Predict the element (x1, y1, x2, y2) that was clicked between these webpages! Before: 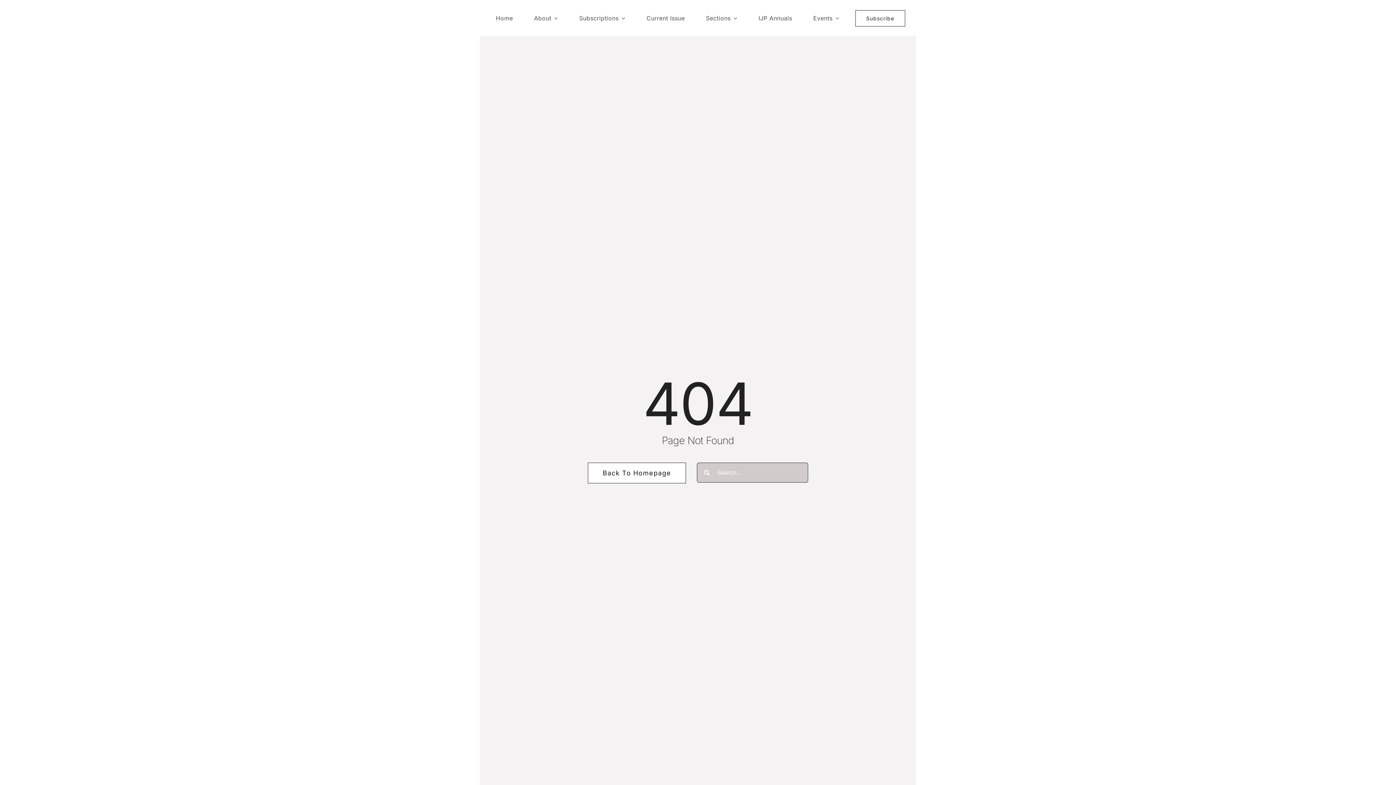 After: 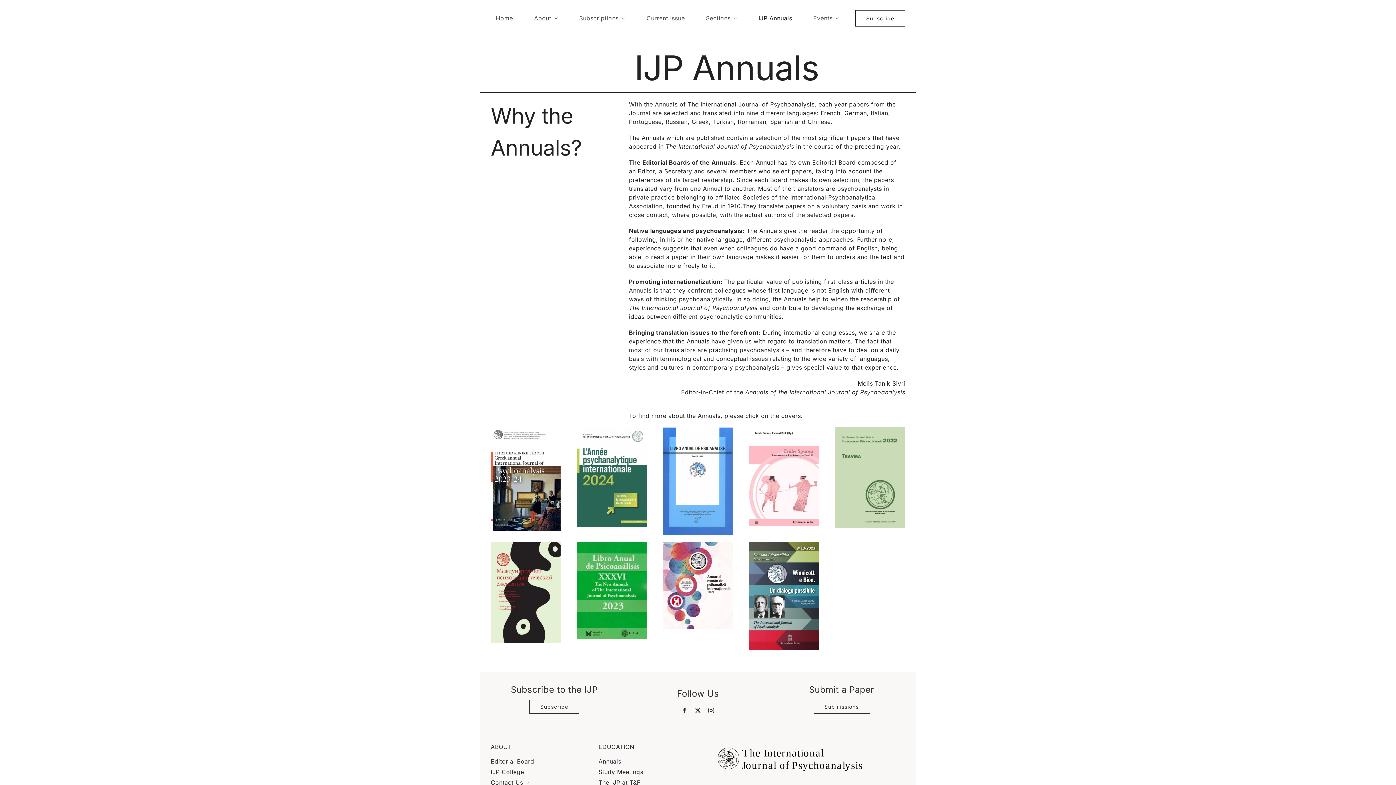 Action: label: IJP Annuals bbox: (756, 3, 794, 32)